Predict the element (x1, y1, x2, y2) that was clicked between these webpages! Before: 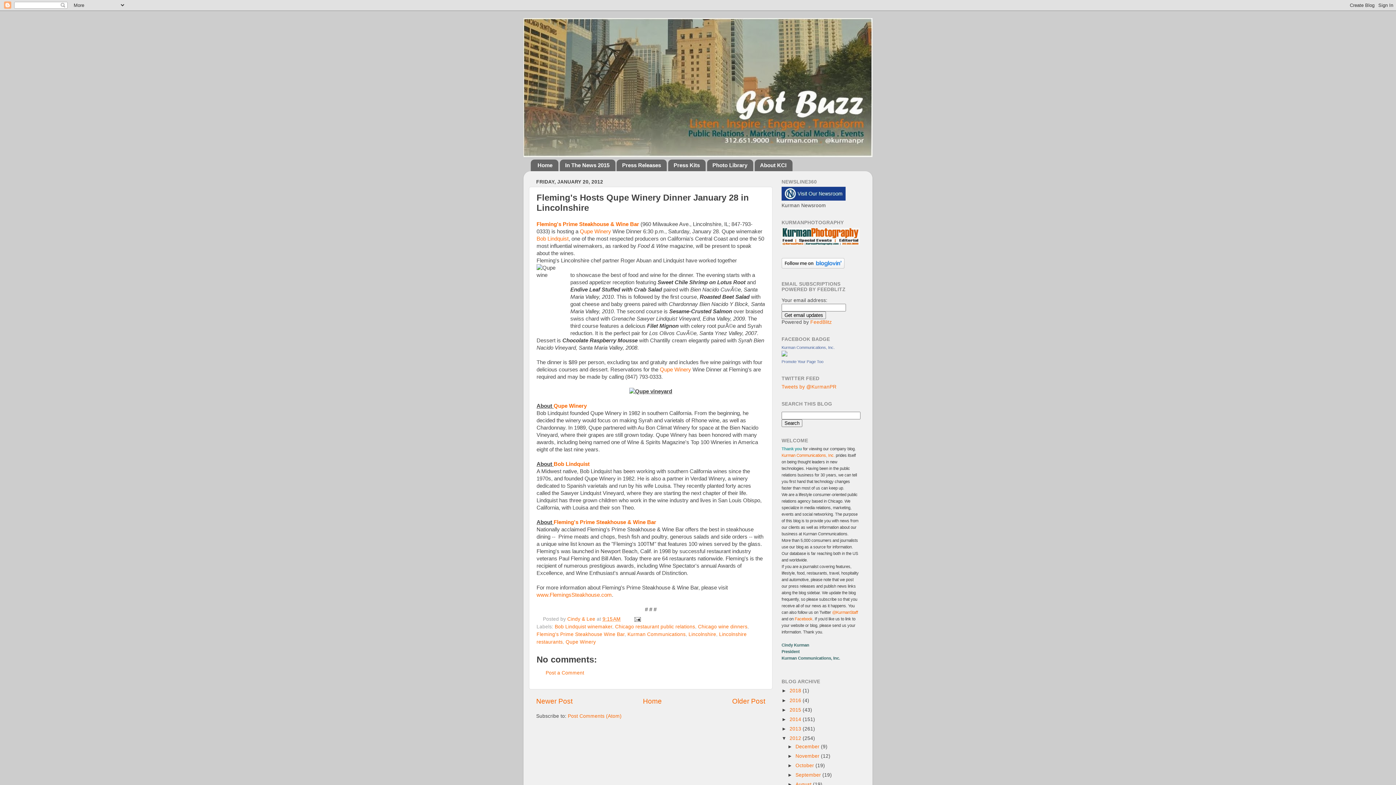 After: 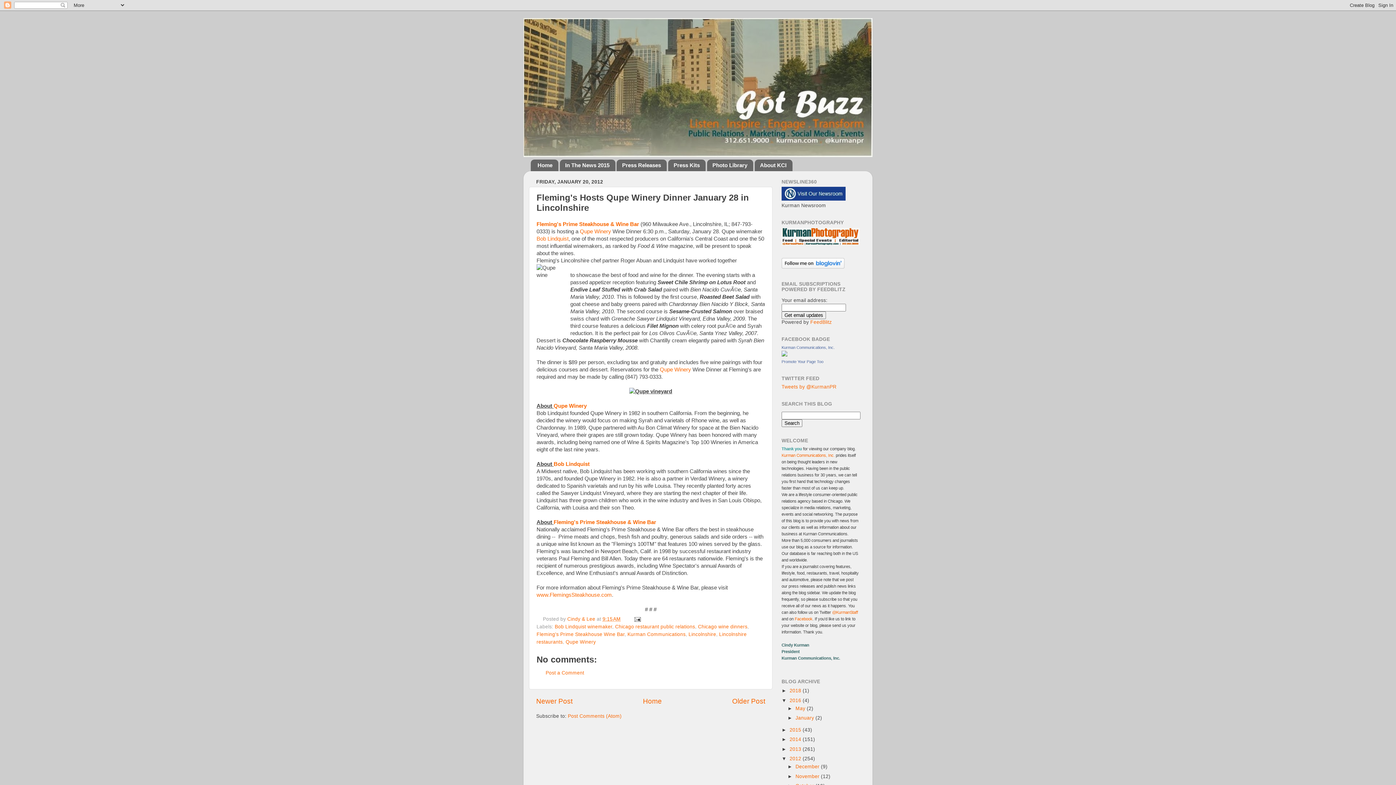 Action: label: ►   bbox: (781, 698, 789, 703)